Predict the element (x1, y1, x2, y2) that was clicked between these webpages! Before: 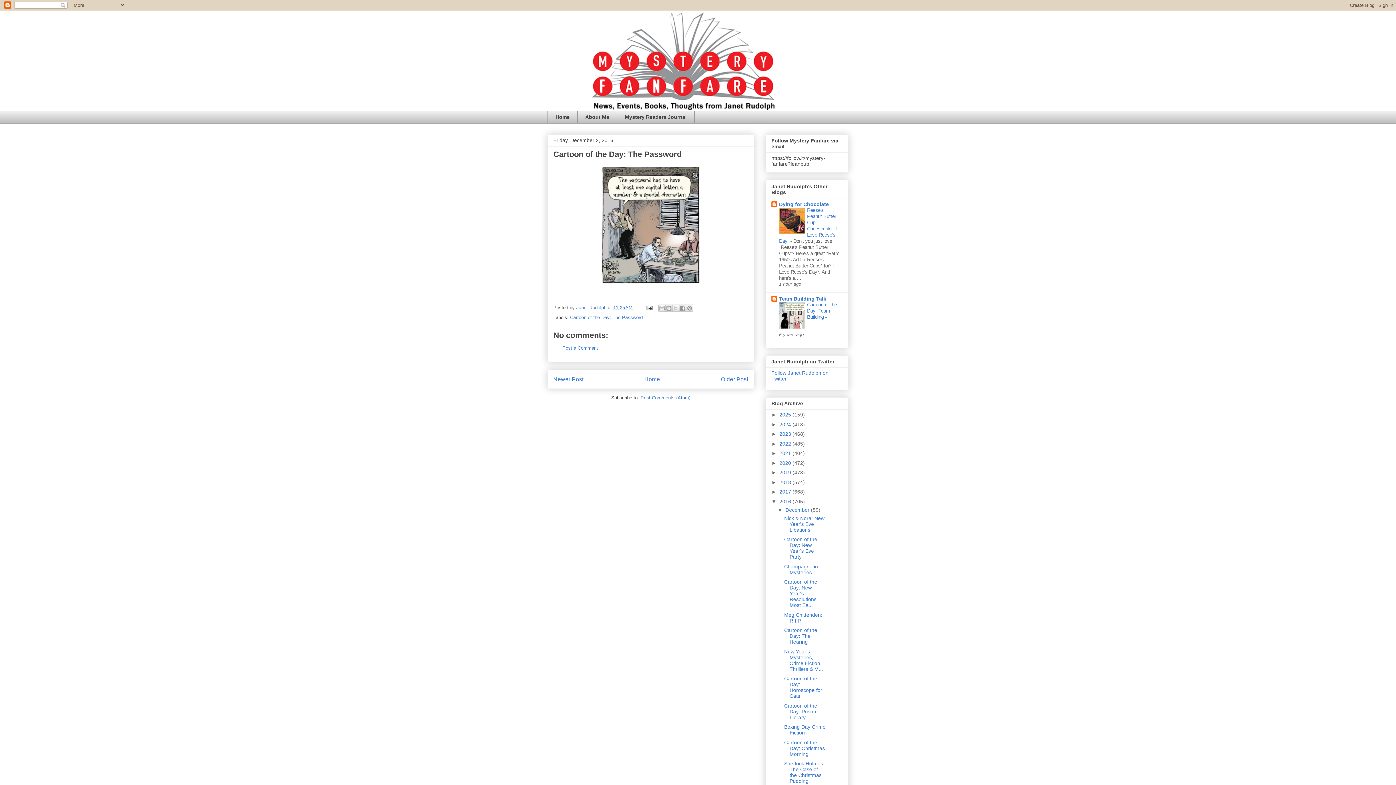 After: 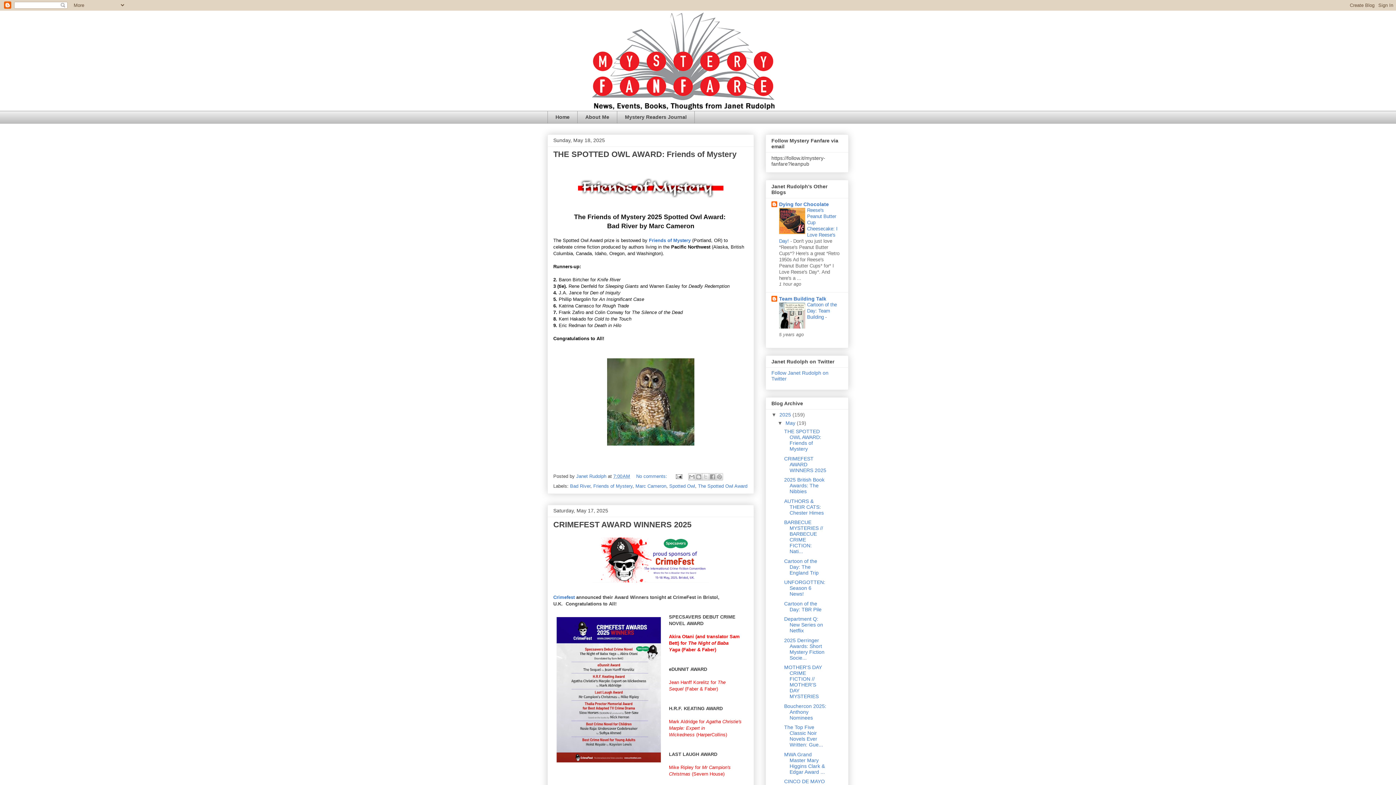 Action: bbox: (547, 10, 848, 110)